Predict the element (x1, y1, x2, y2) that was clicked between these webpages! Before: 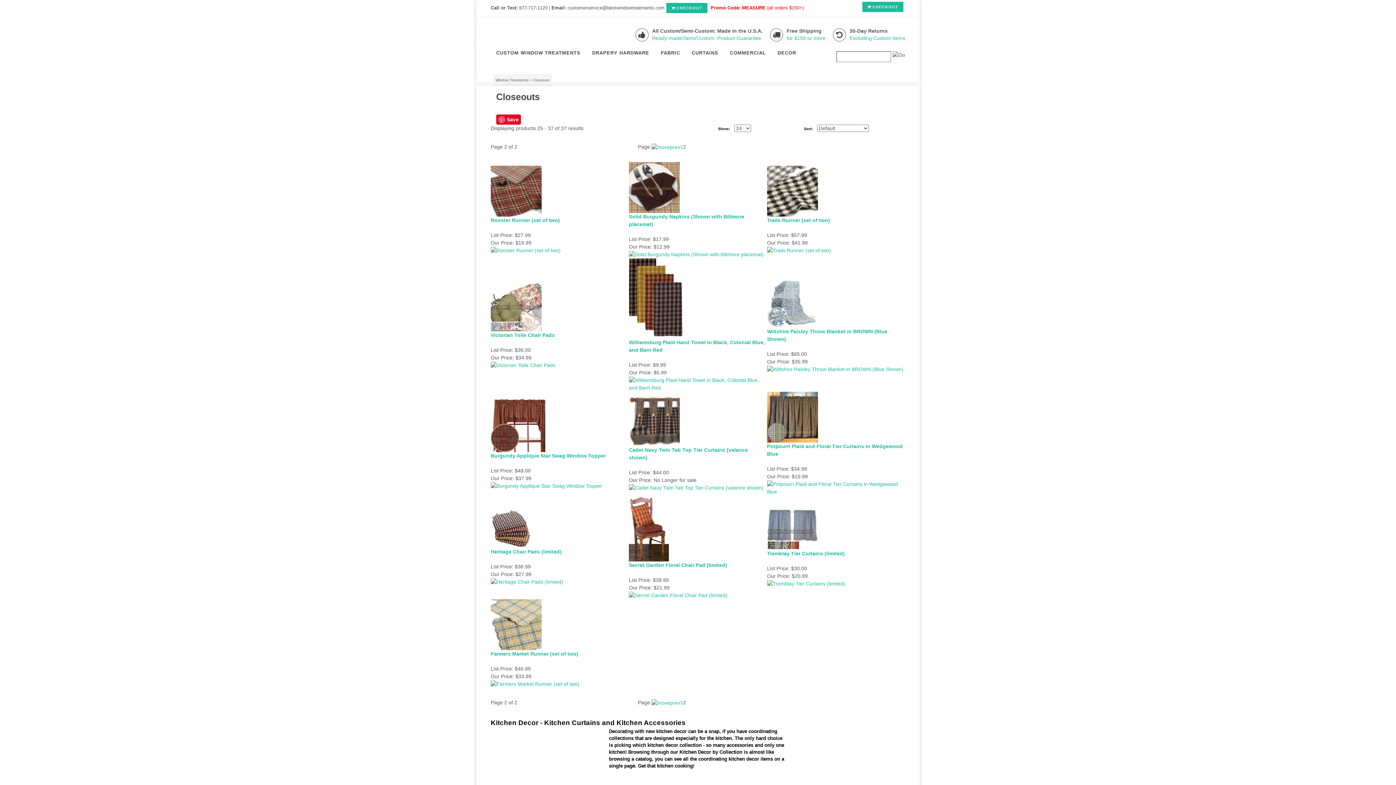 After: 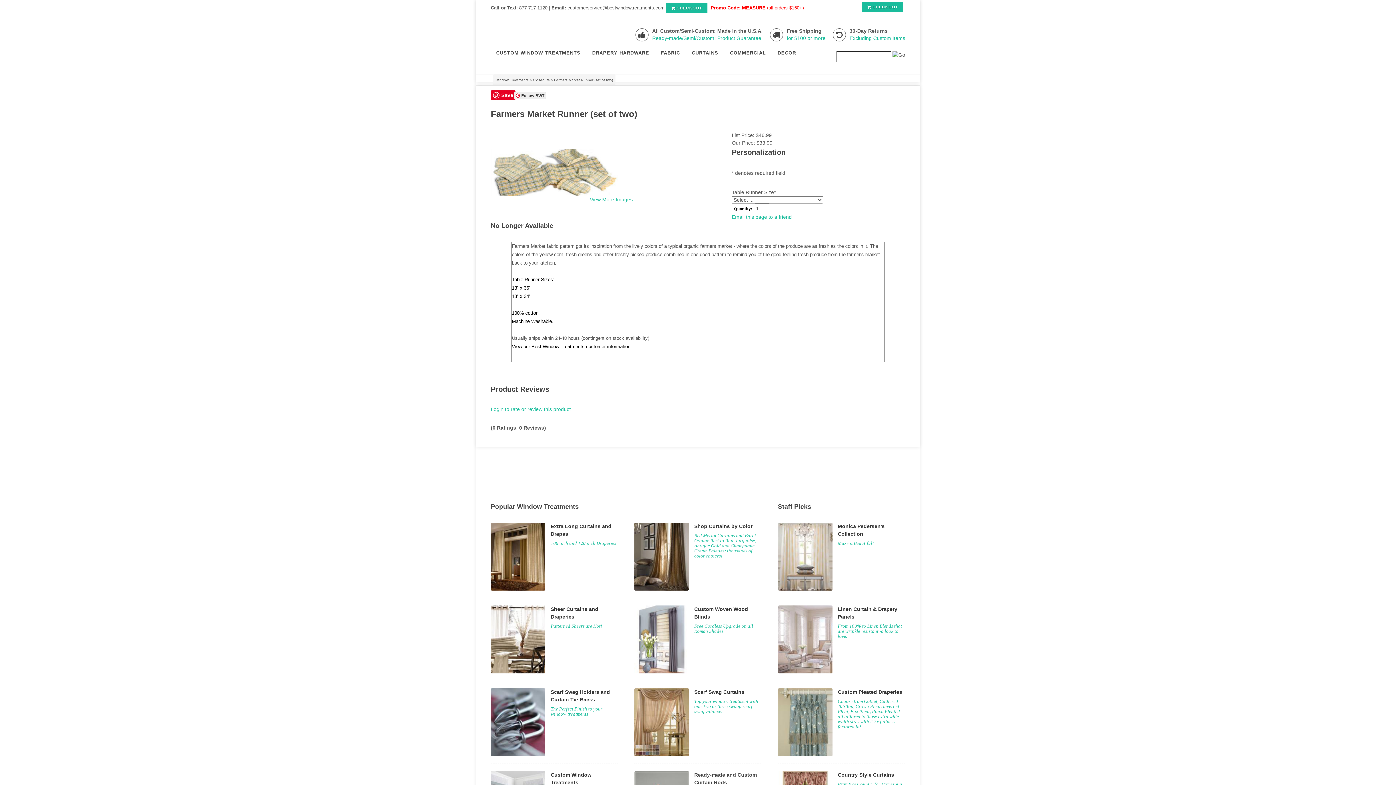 Action: bbox: (490, 681, 579, 686)